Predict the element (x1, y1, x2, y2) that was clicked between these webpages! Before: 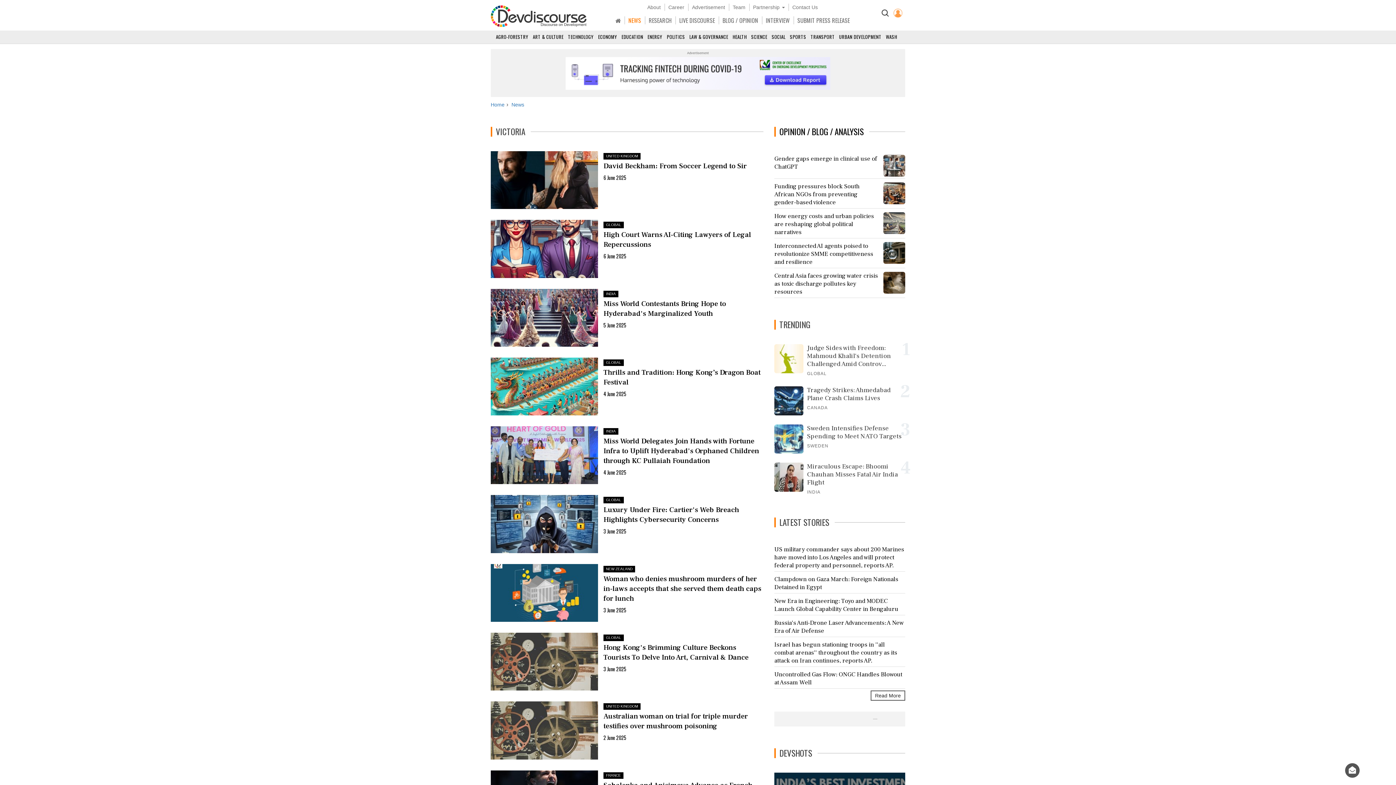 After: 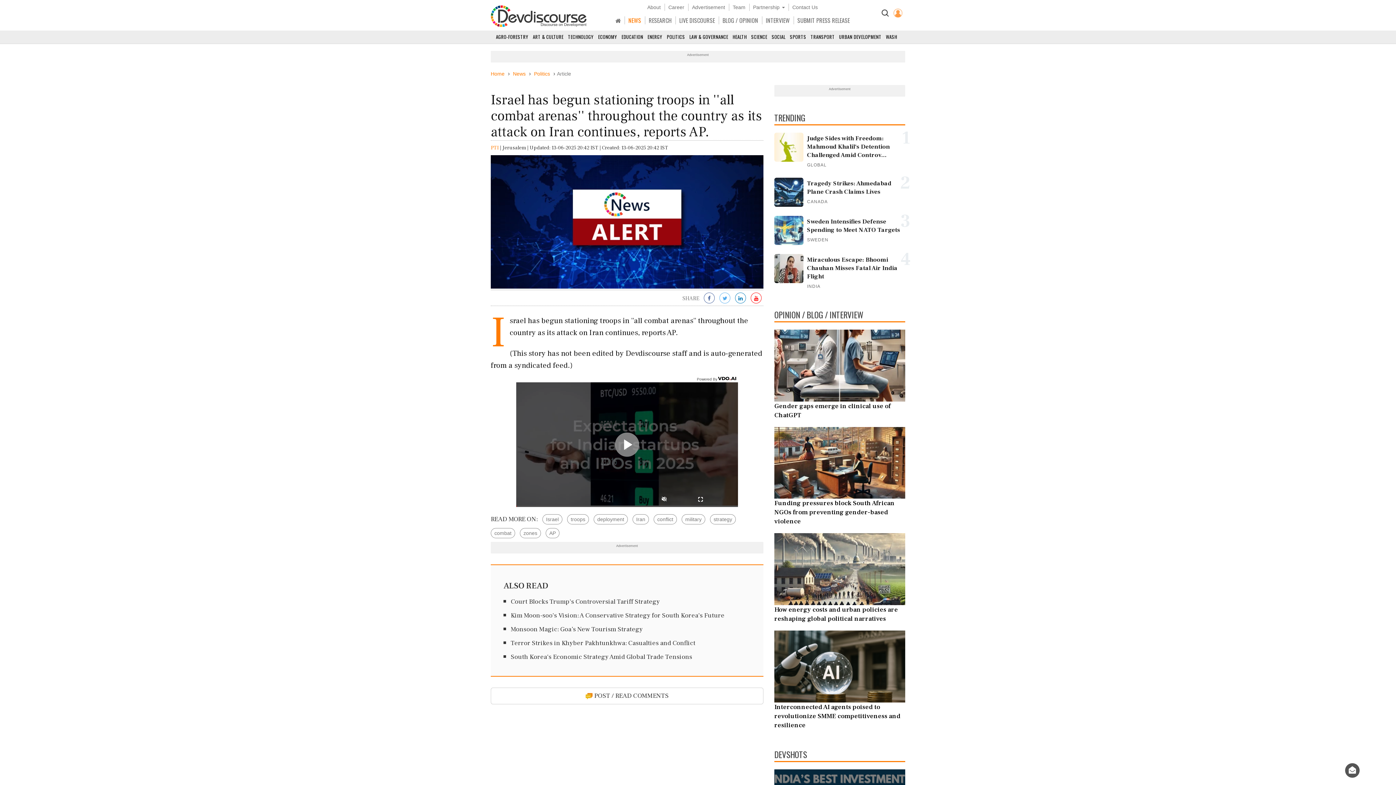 Action: bbox: (774, 637, 905, 667) label: Israel has begun stationing troops in ''all combat arenas'' throughout the country as its attack on Iran continues, reports AP.